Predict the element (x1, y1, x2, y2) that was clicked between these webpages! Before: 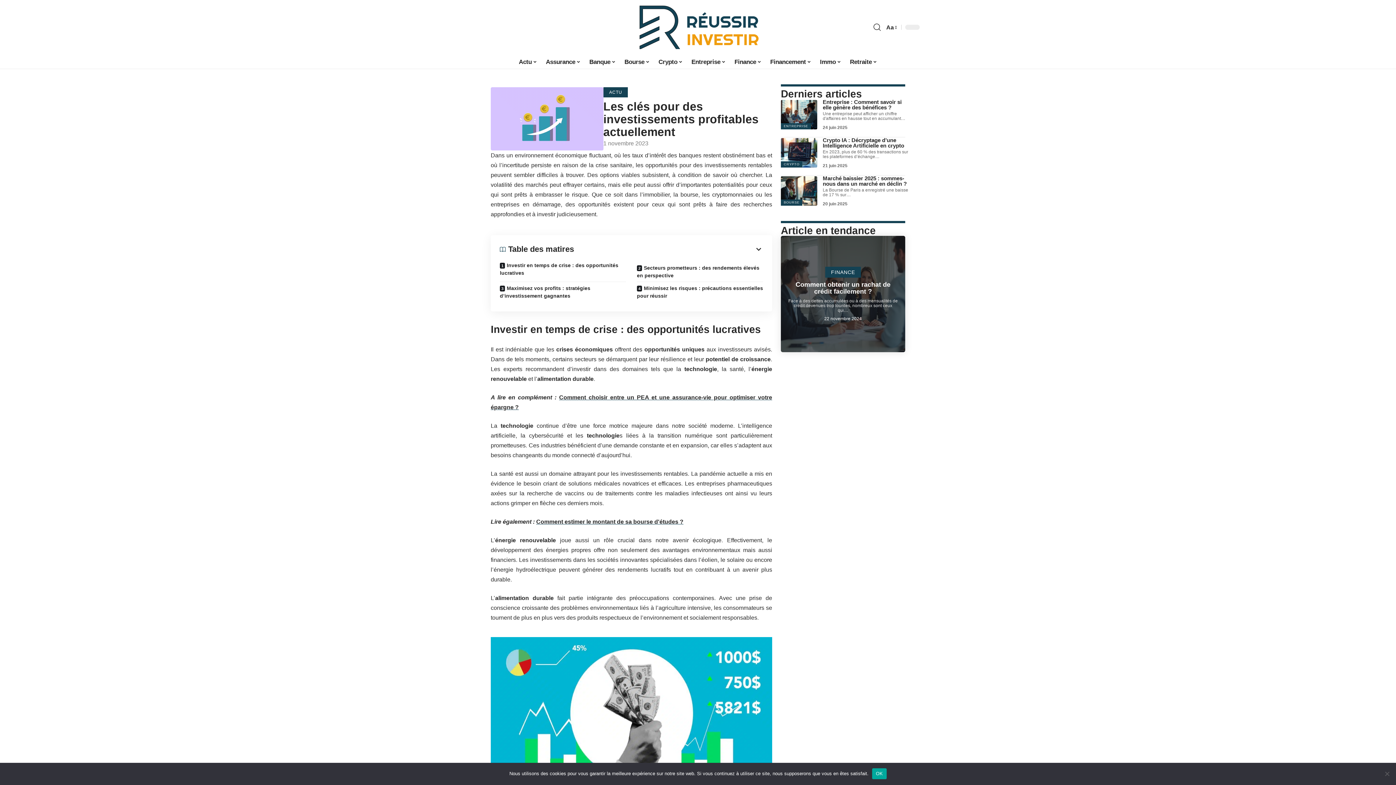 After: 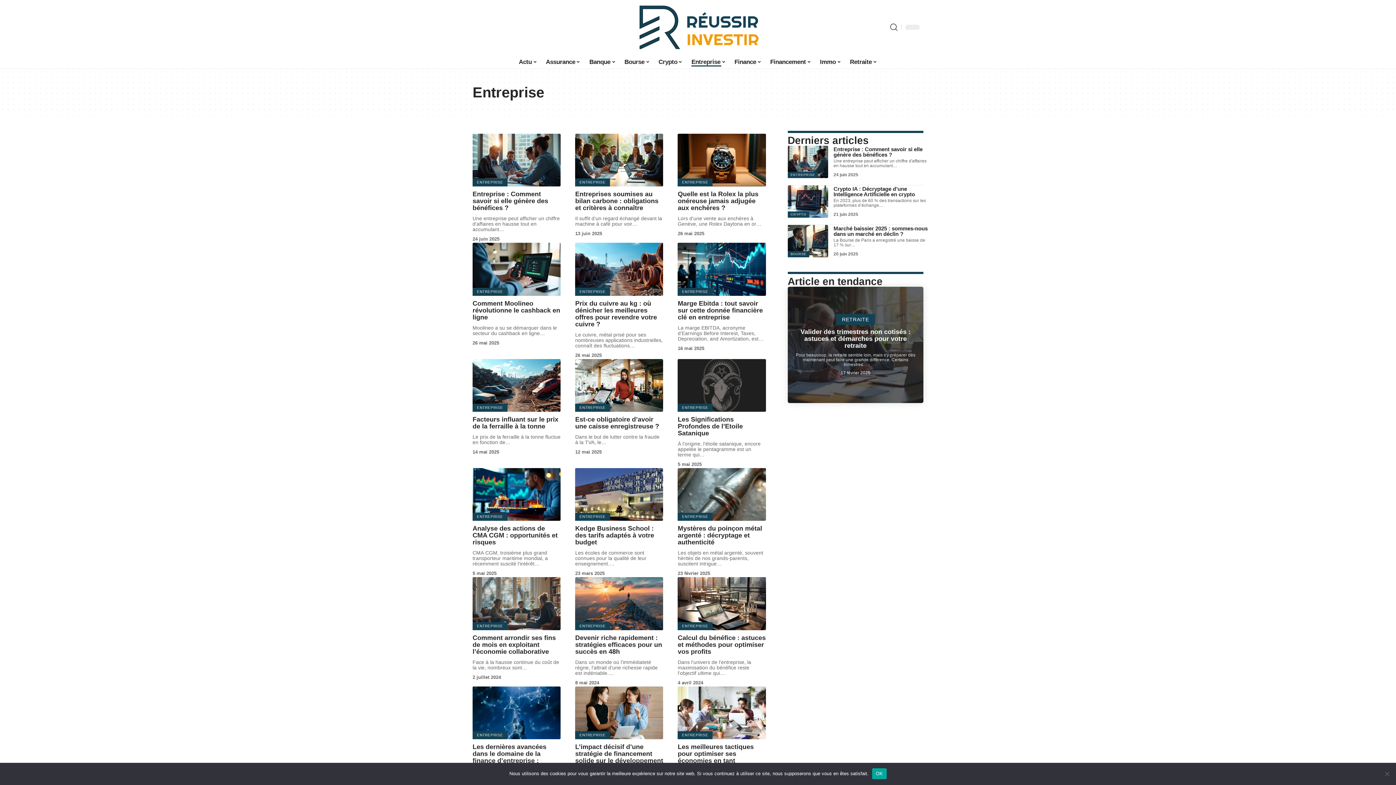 Action: bbox: (687, 54, 730, 69) label: Entreprise